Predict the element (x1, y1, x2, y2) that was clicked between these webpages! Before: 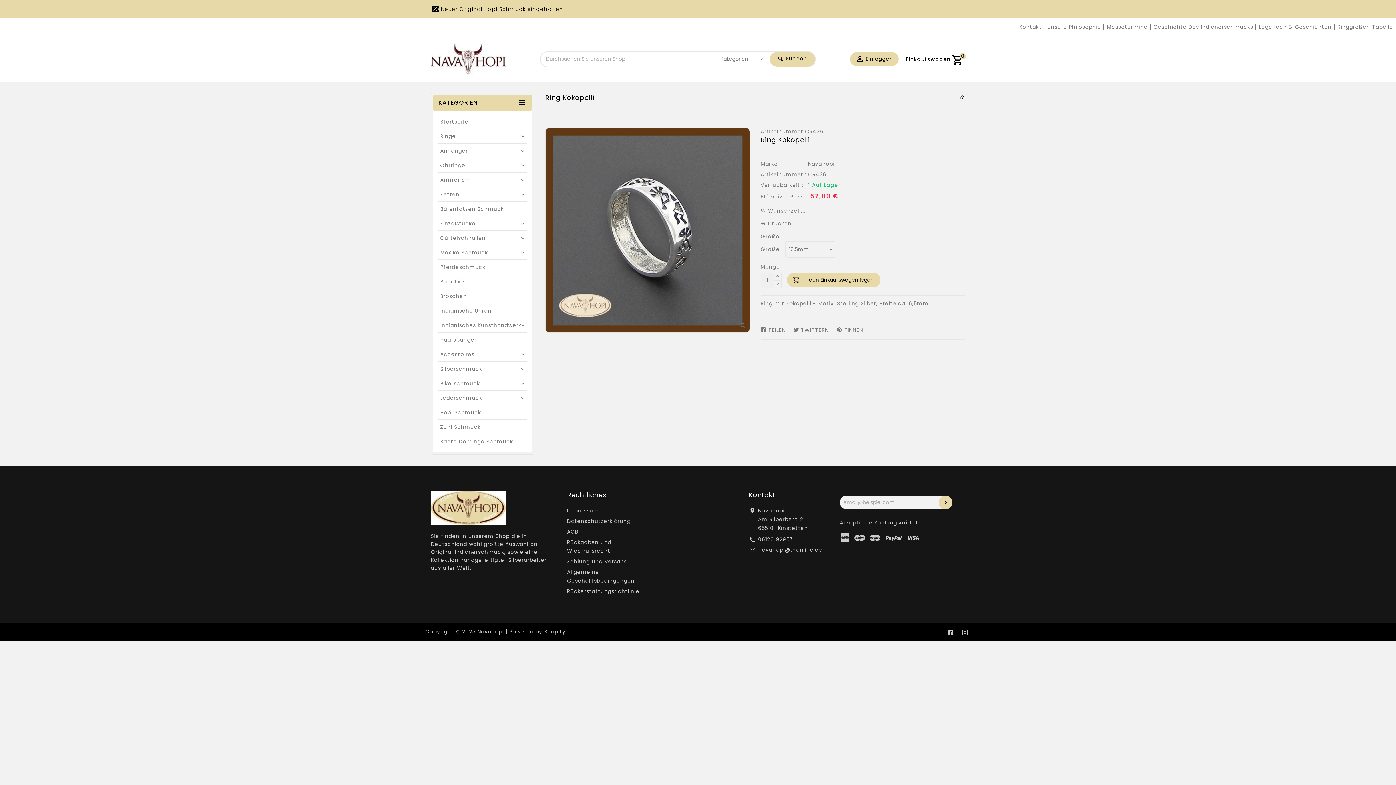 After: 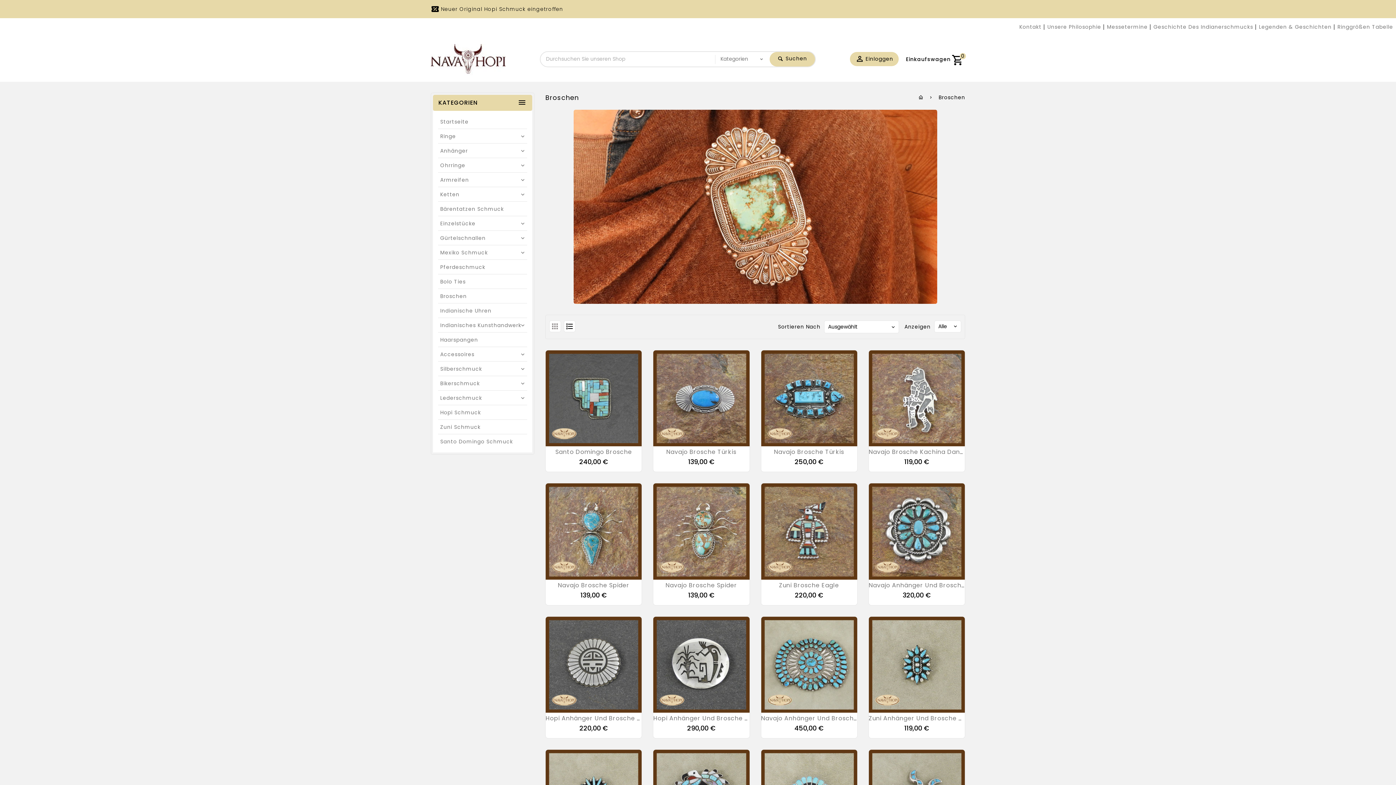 Action: bbox: (433, 289, 532, 303) label: Broschen